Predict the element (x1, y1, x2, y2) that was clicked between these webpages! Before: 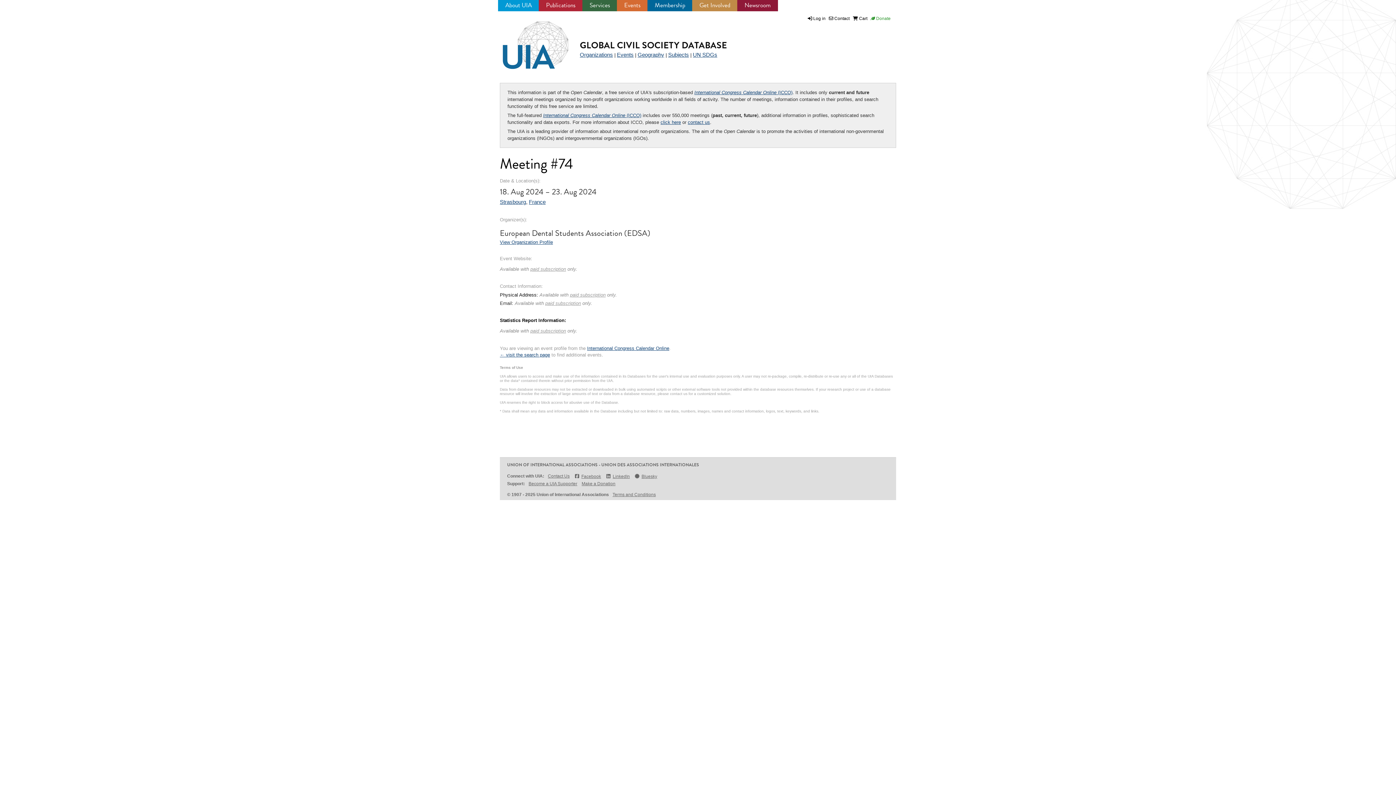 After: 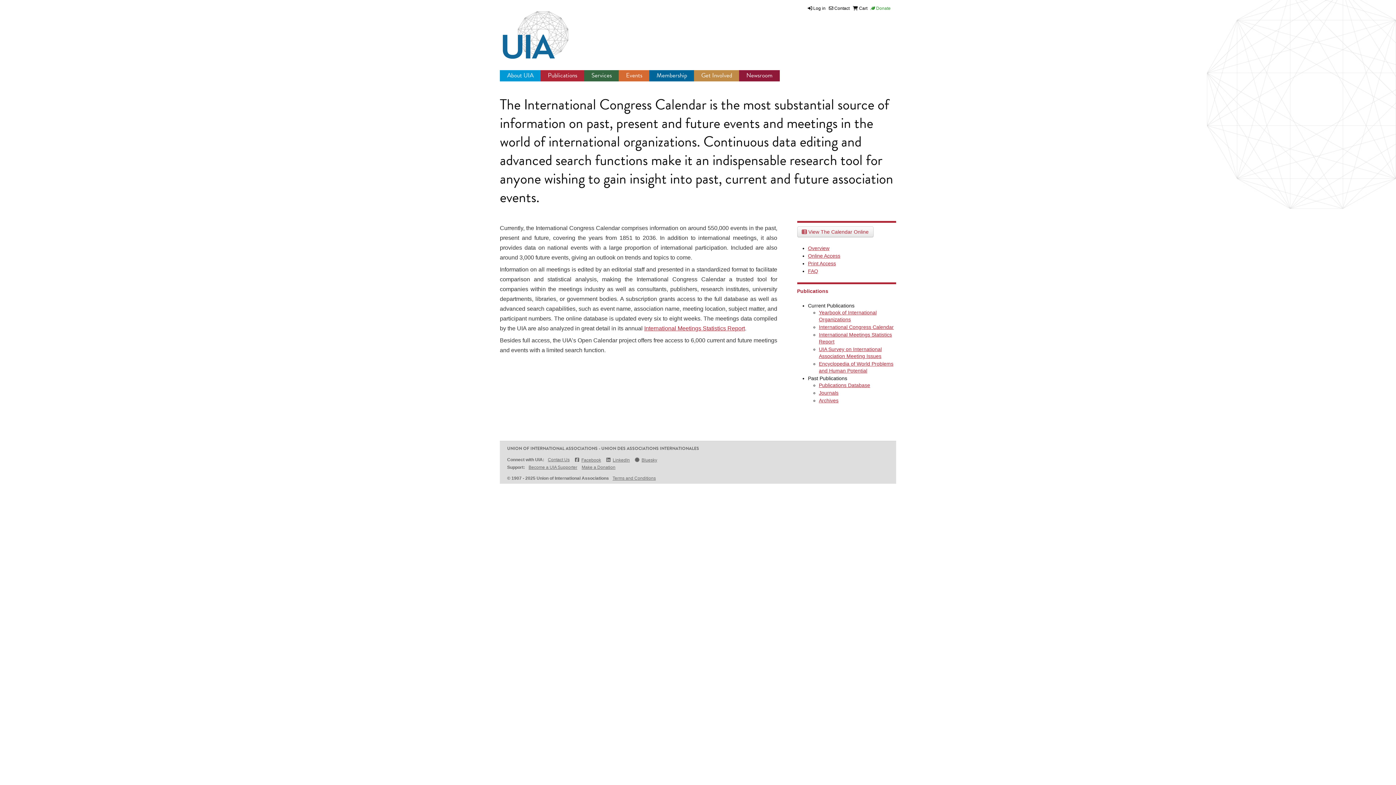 Action: label: paid subscription bbox: (530, 266, 566, 272)